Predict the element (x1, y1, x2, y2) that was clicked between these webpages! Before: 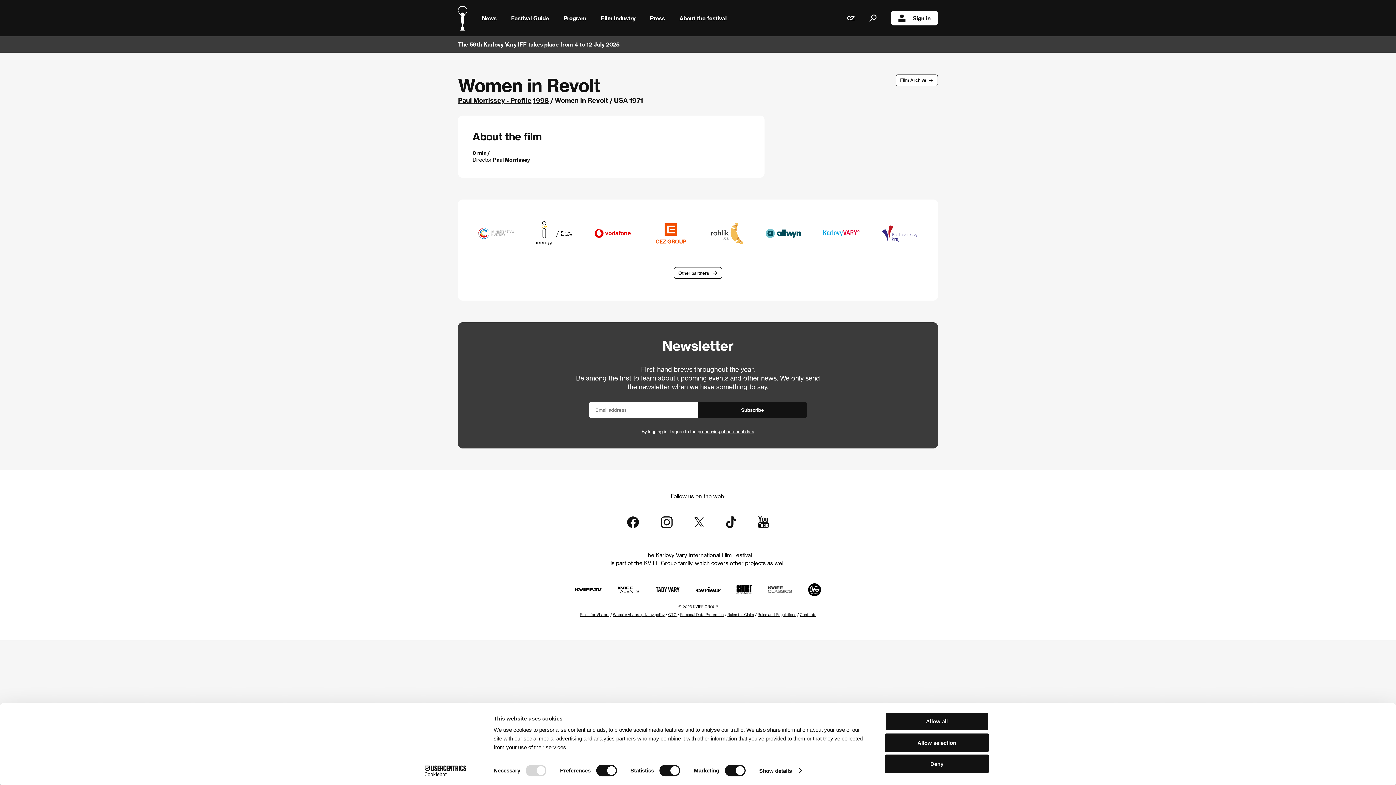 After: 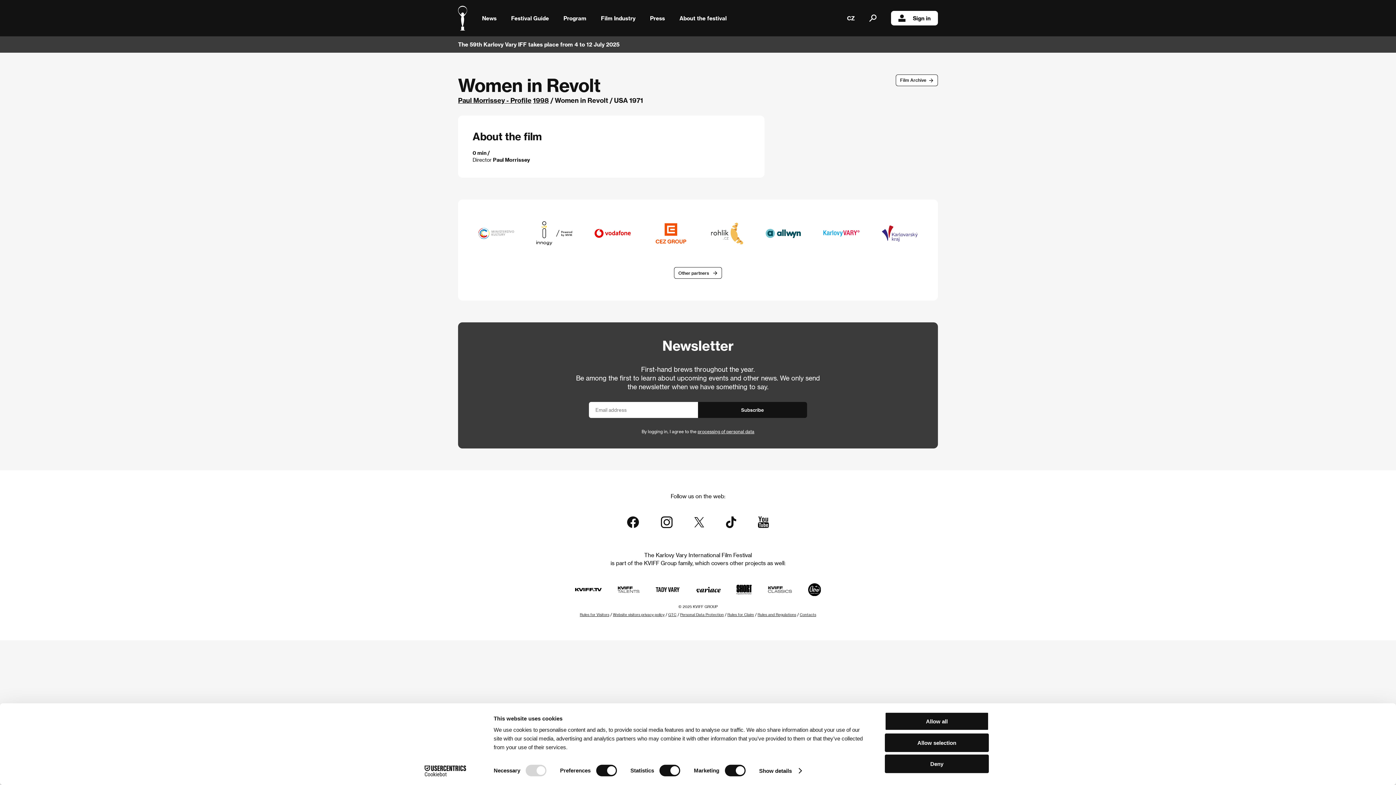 Action: bbox: (728, 574, 759, 596)